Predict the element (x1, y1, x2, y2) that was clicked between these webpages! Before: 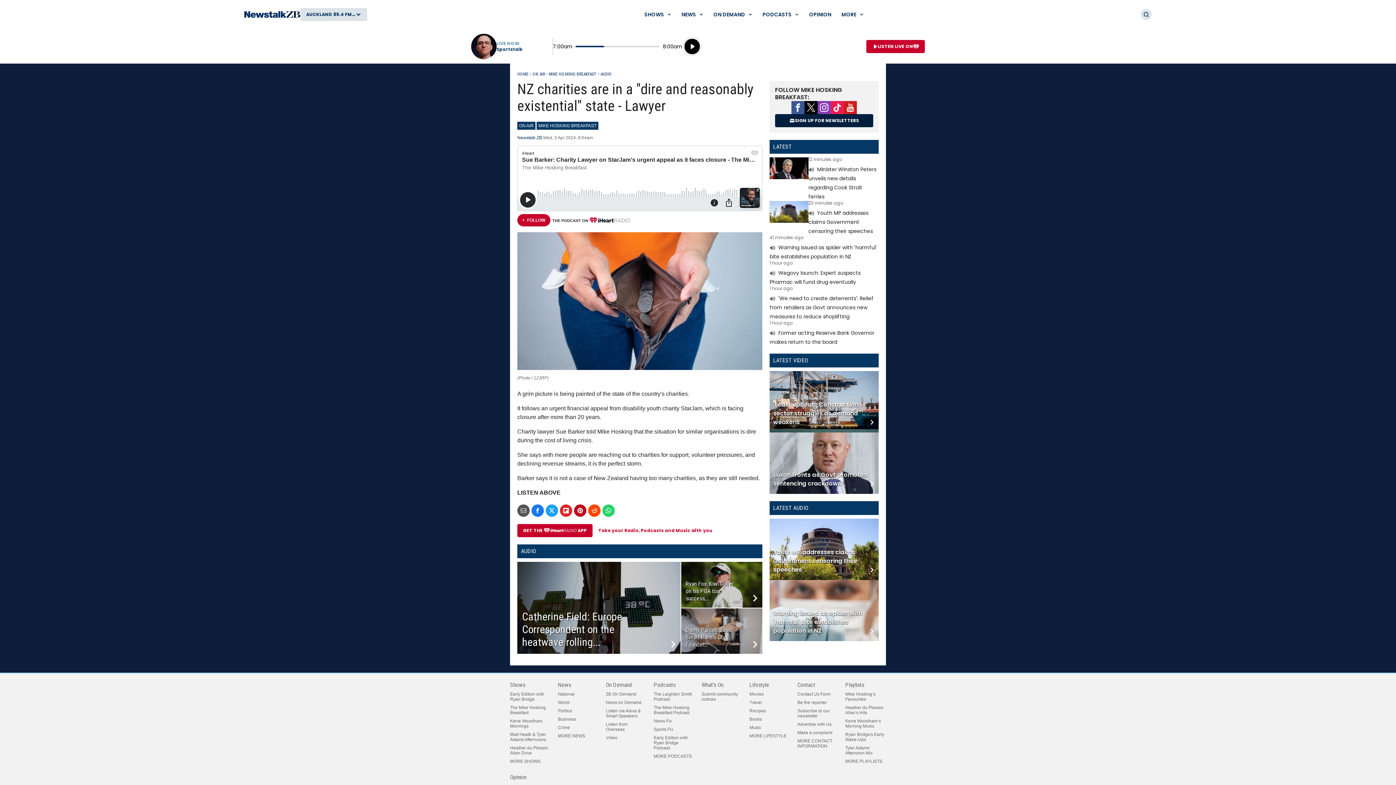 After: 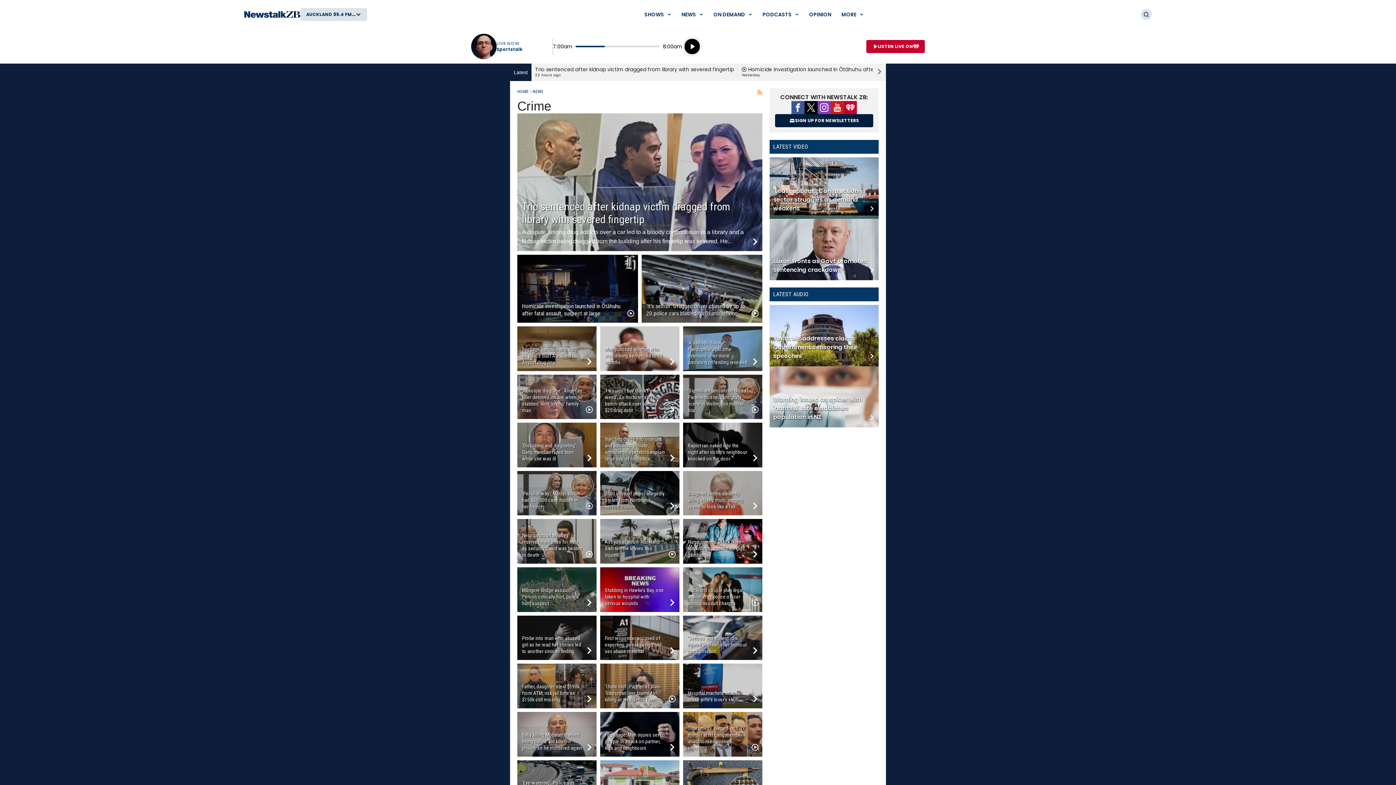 Action: label: Crime bbox: (558, 724, 598, 731)